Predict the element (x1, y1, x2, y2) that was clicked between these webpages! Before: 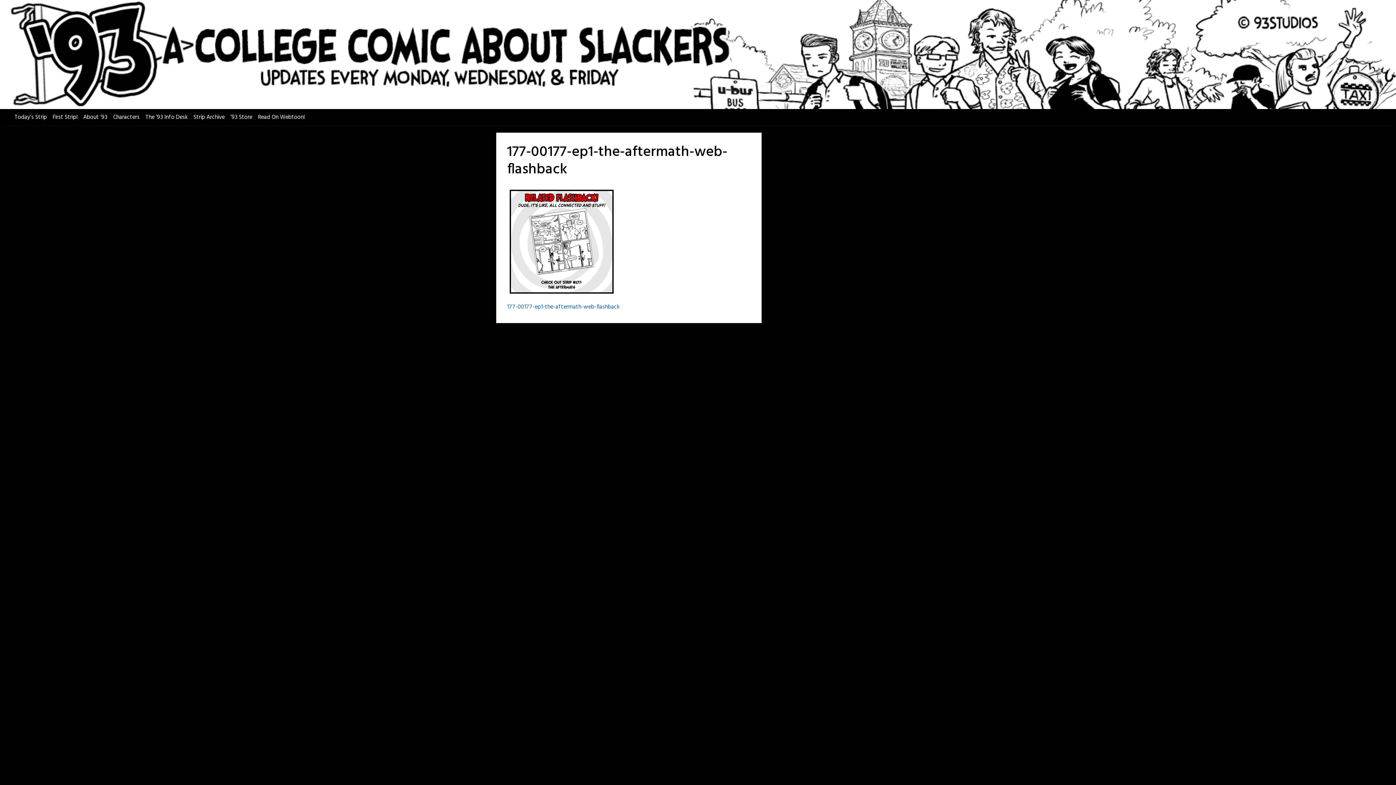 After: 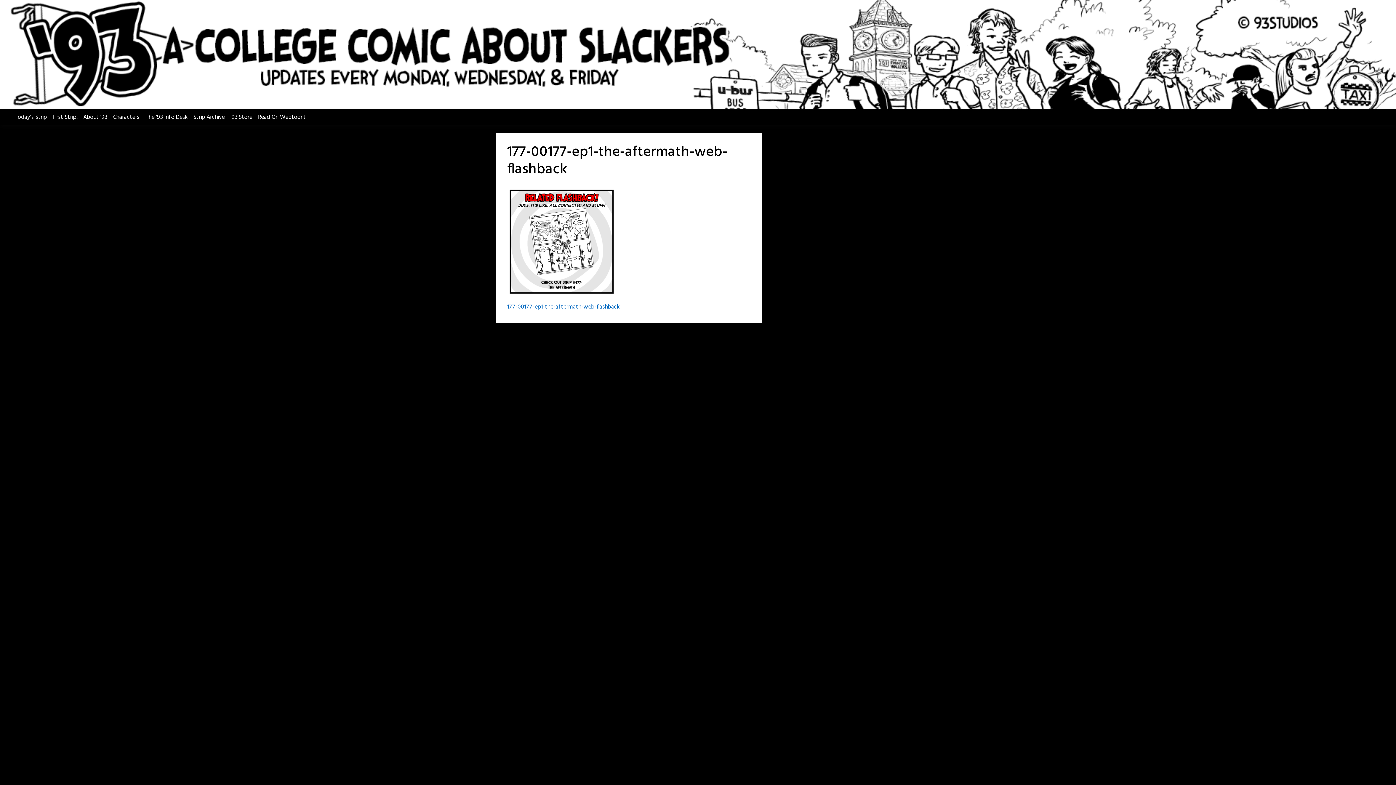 Action: label: 177-00177-ep1-the-aftermath-web-flashback bbox: (507, 302, 619, 312)